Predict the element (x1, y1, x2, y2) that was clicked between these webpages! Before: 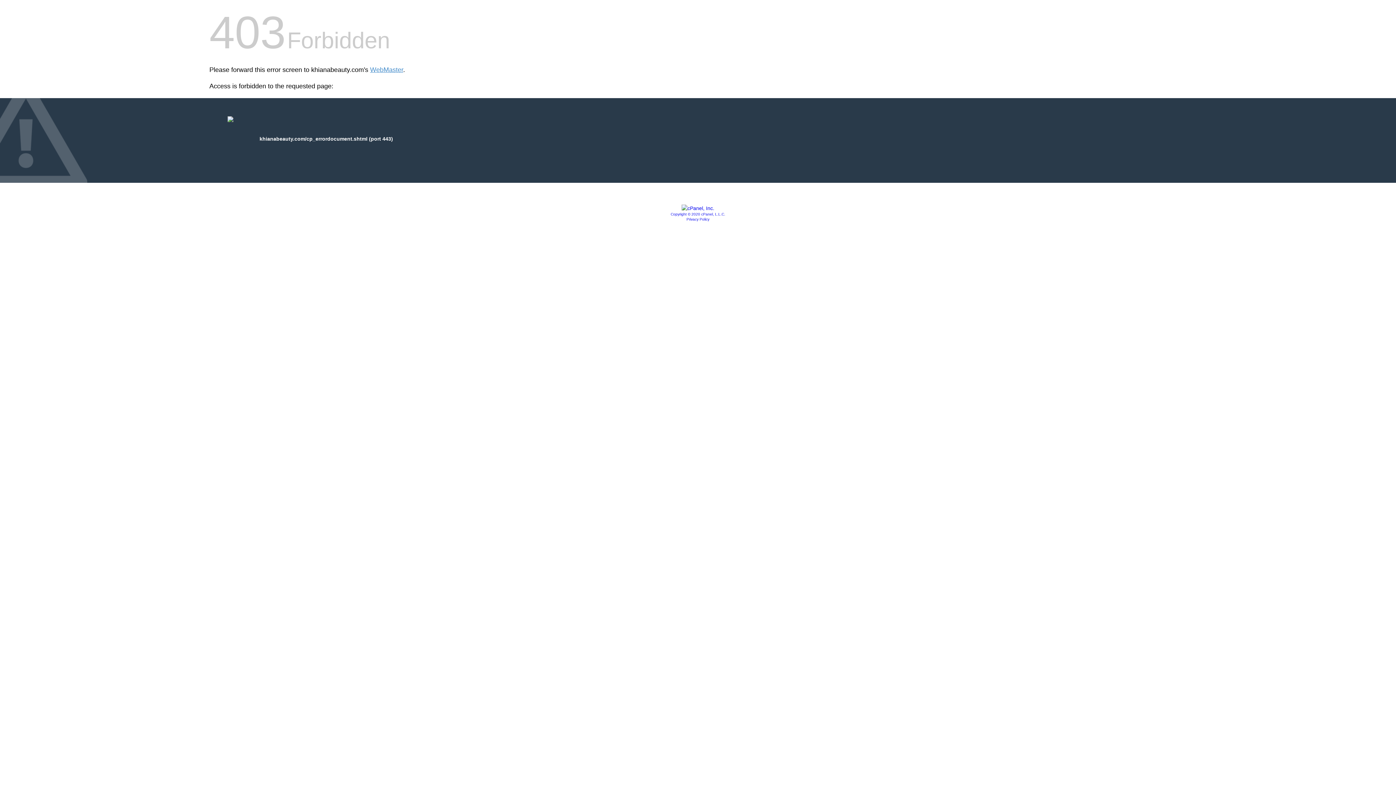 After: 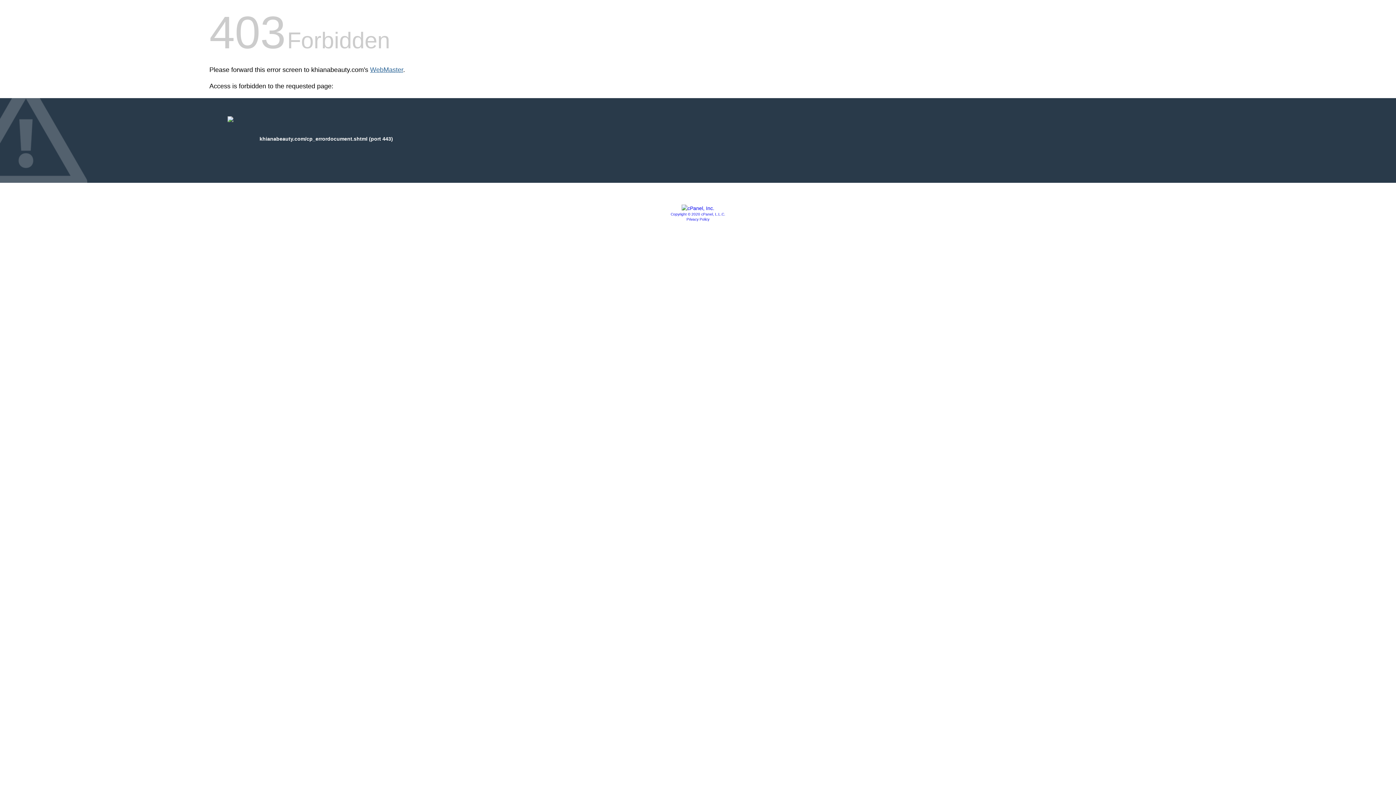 Action: label: WebMaster bbox: (370, 66, 403, 73)